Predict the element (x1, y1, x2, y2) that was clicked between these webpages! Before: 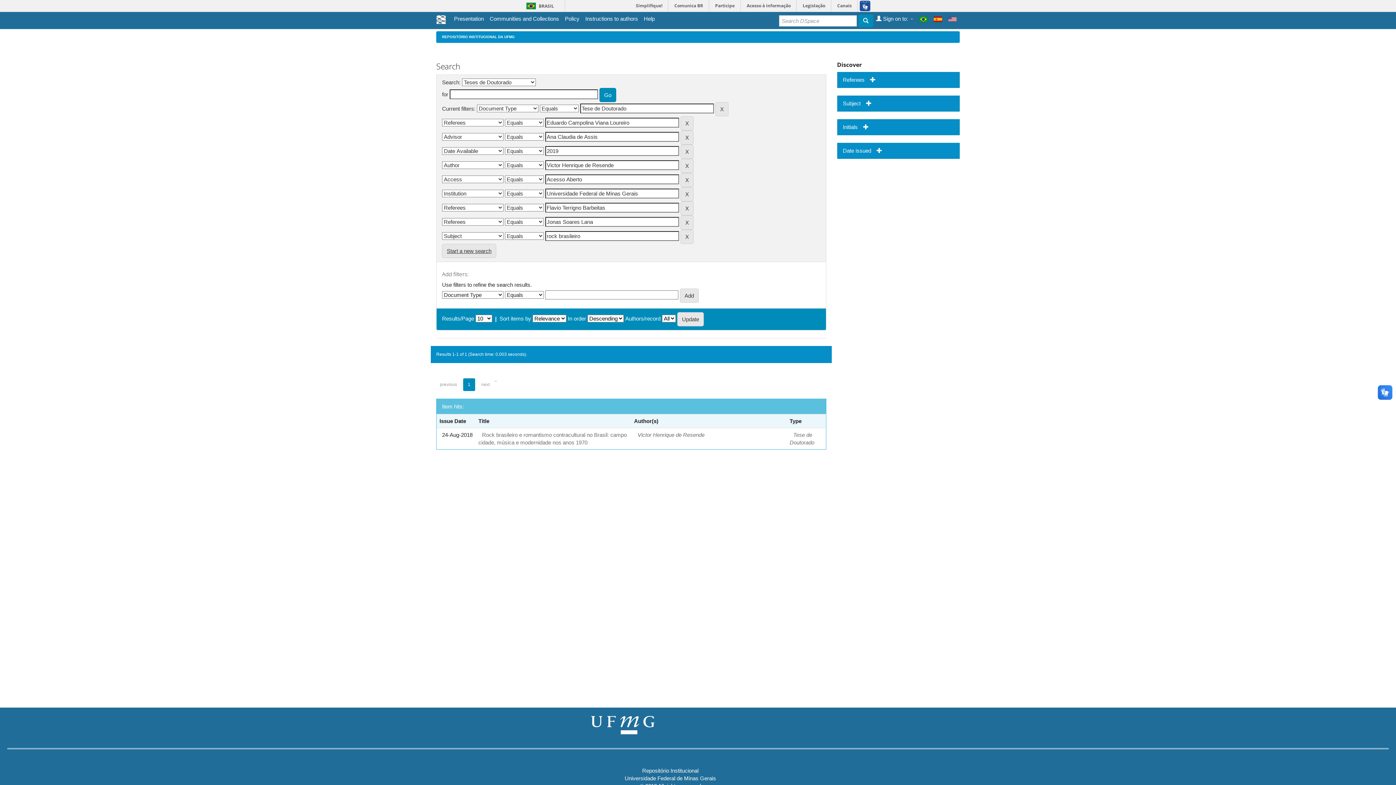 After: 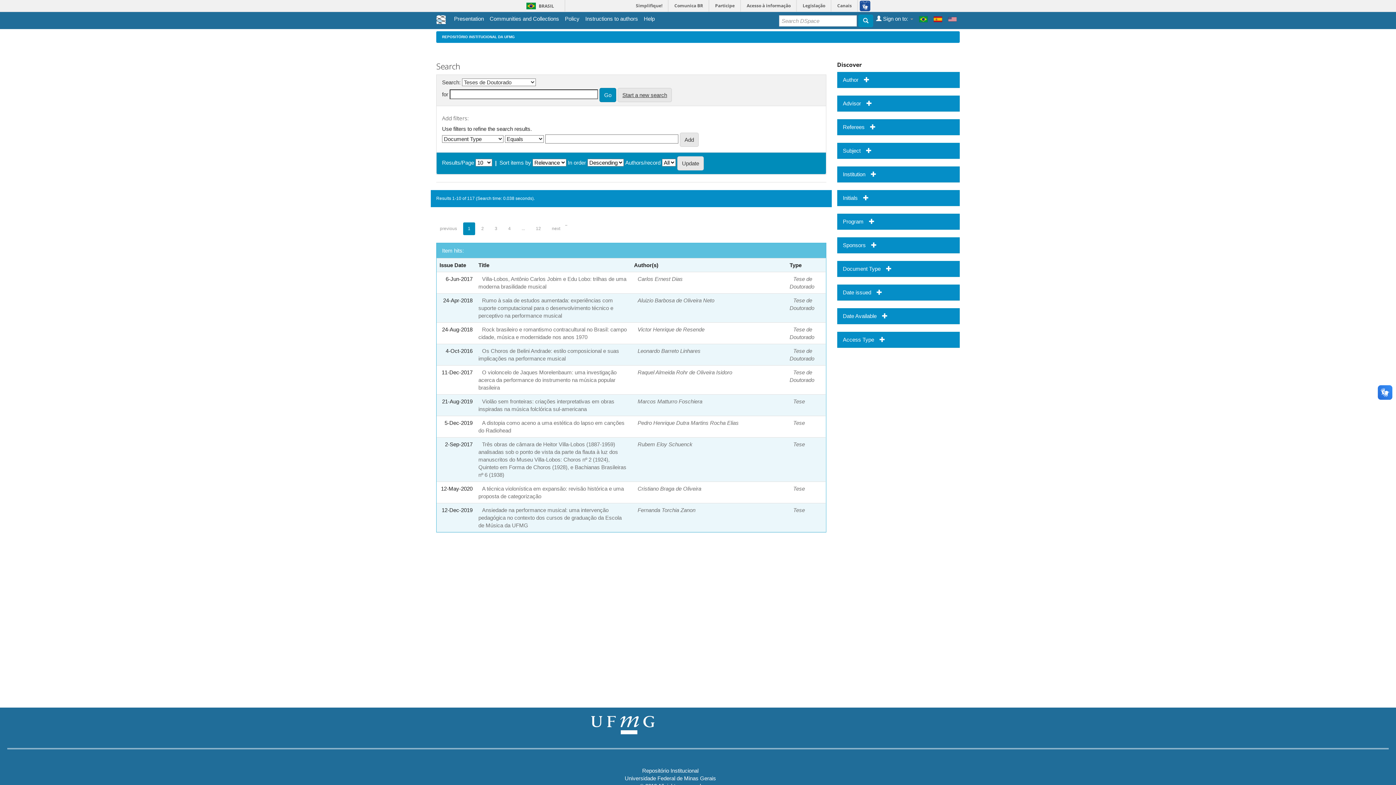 Action: bbox: (948, 14, 957, 23)